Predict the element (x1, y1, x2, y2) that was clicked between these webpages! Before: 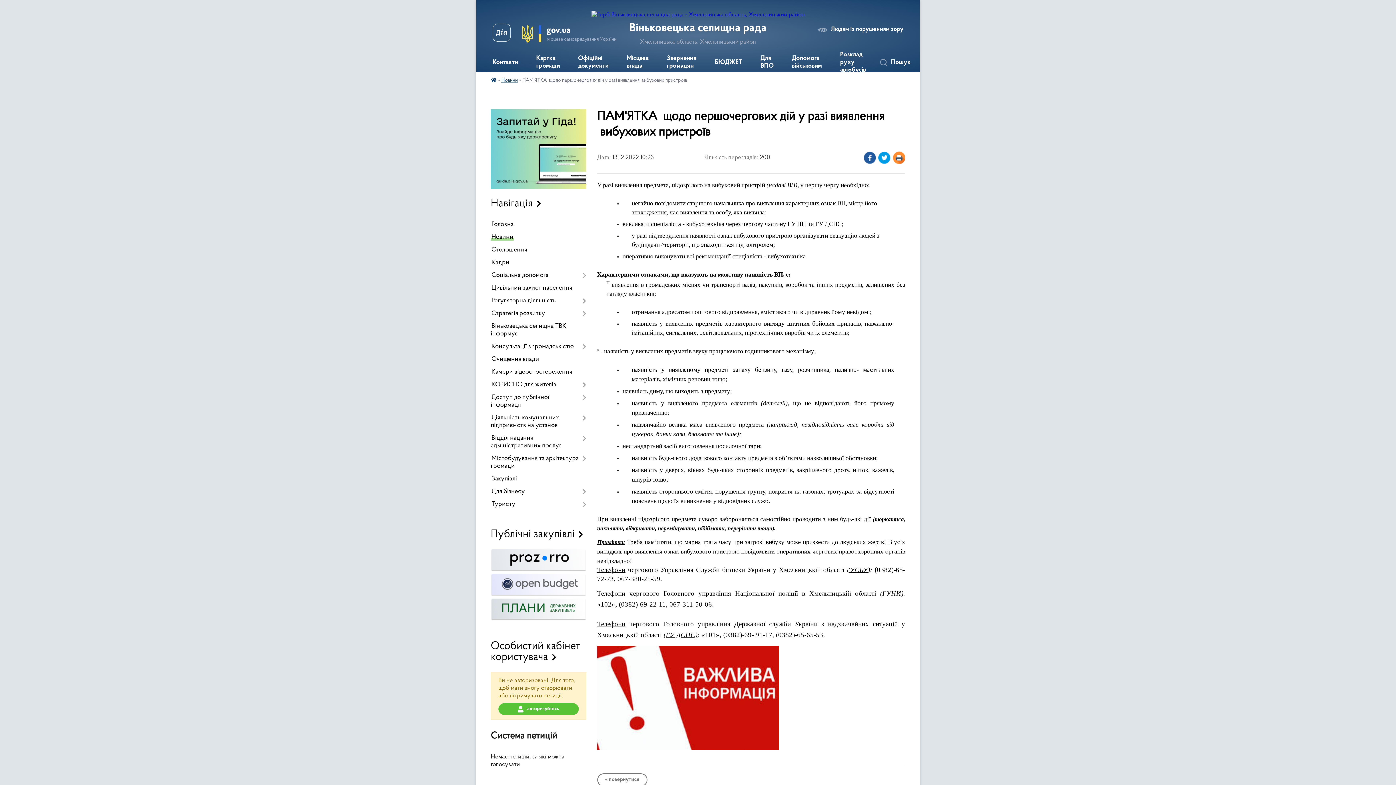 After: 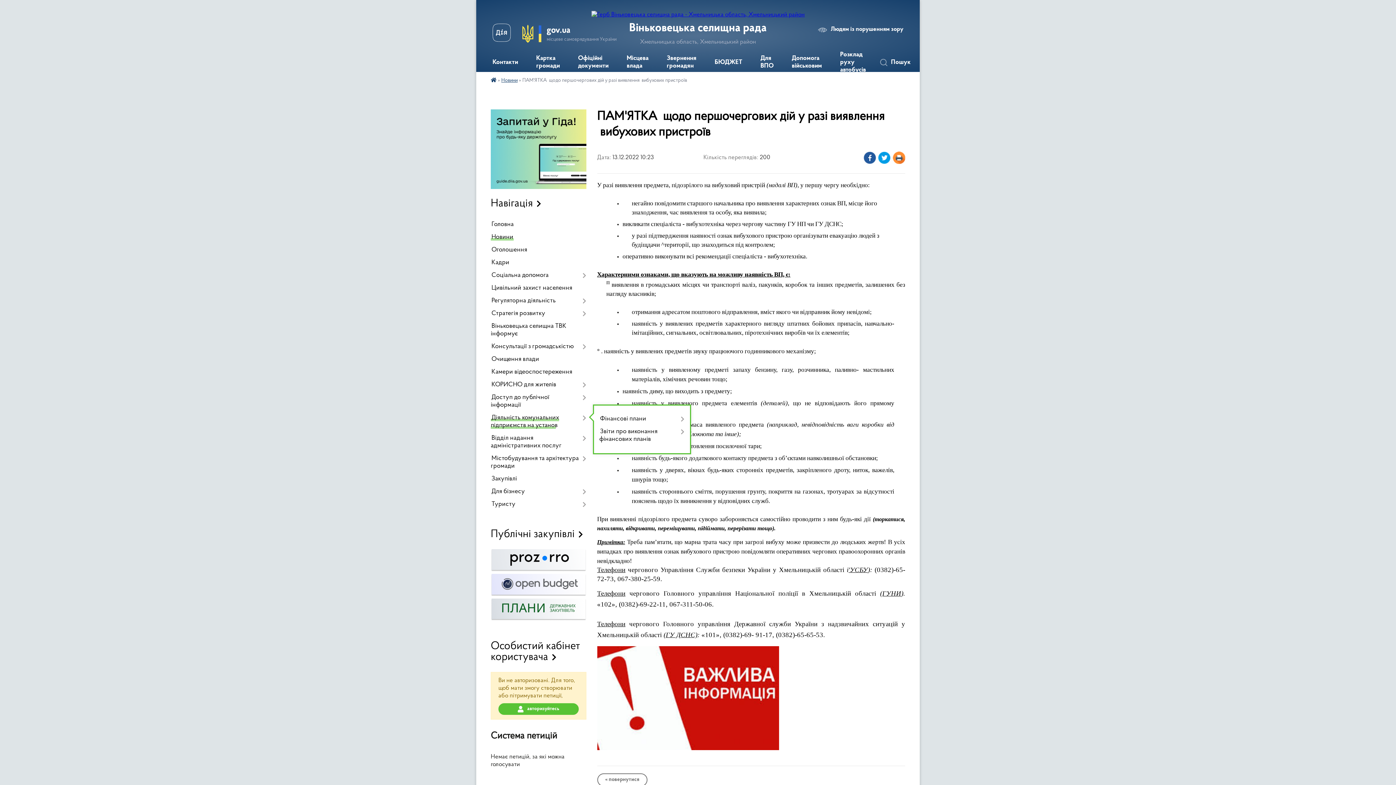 Action: label: Діяльність комунальних підприємств на установ bbox: (490, 411, 586, 432)